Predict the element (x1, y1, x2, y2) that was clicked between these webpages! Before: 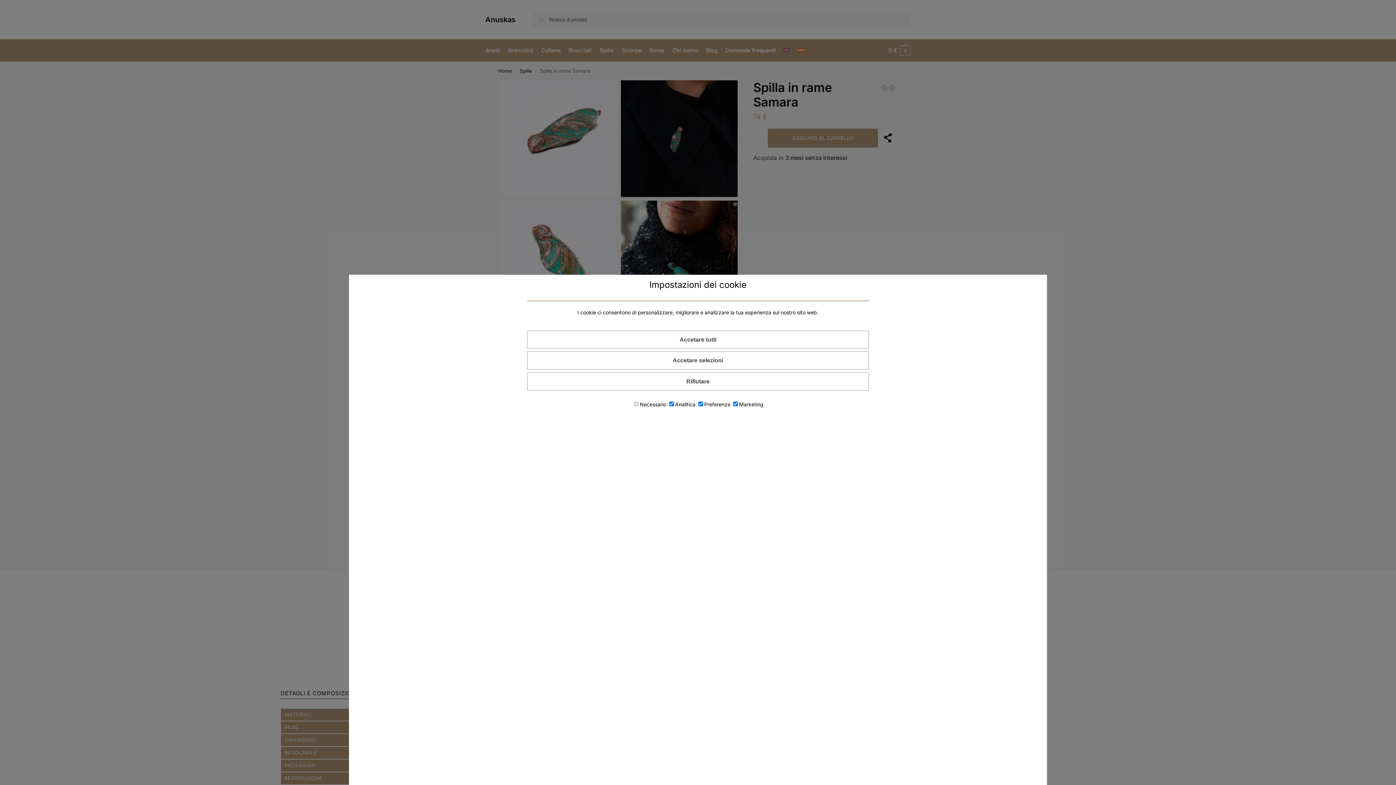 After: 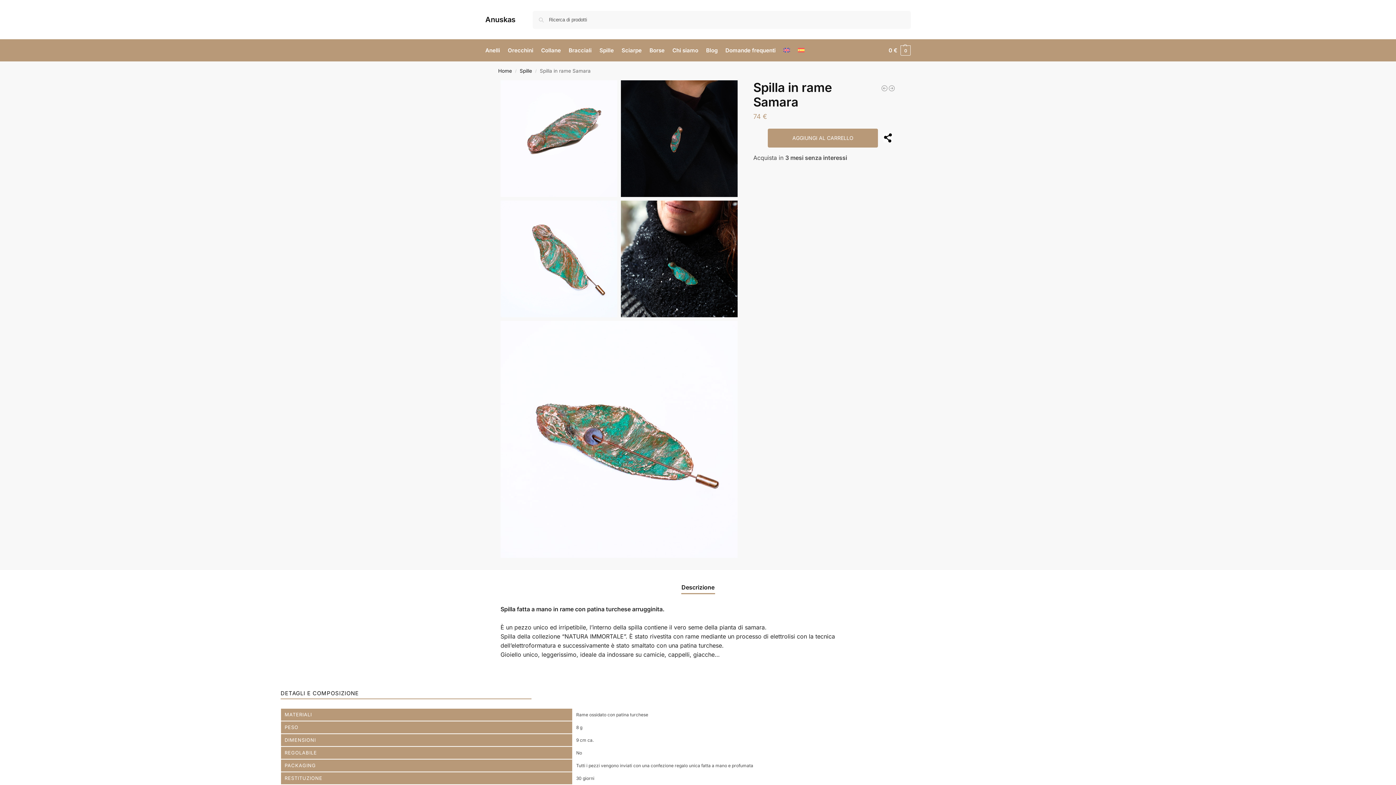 Action: label: Rifiutare bbox: (527, 372, 869, 390)